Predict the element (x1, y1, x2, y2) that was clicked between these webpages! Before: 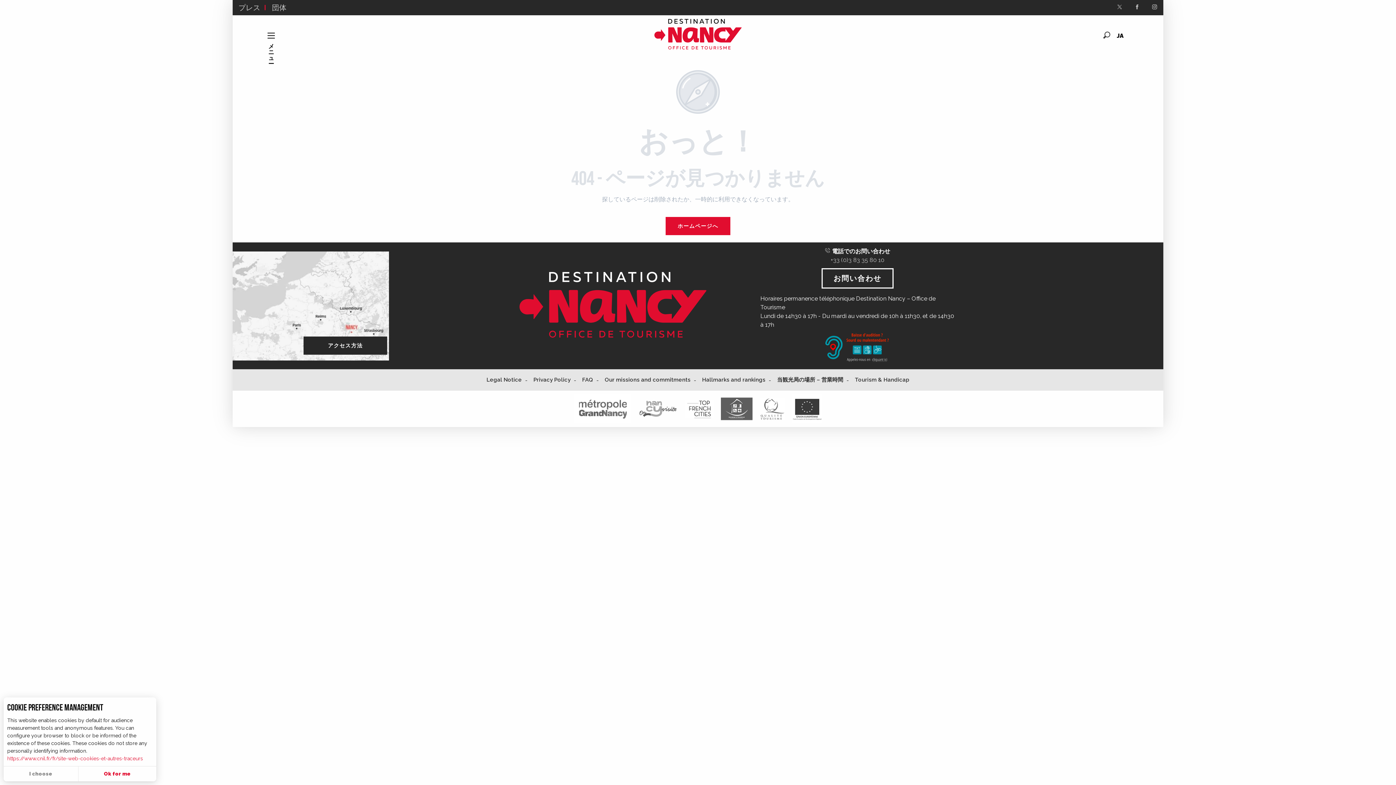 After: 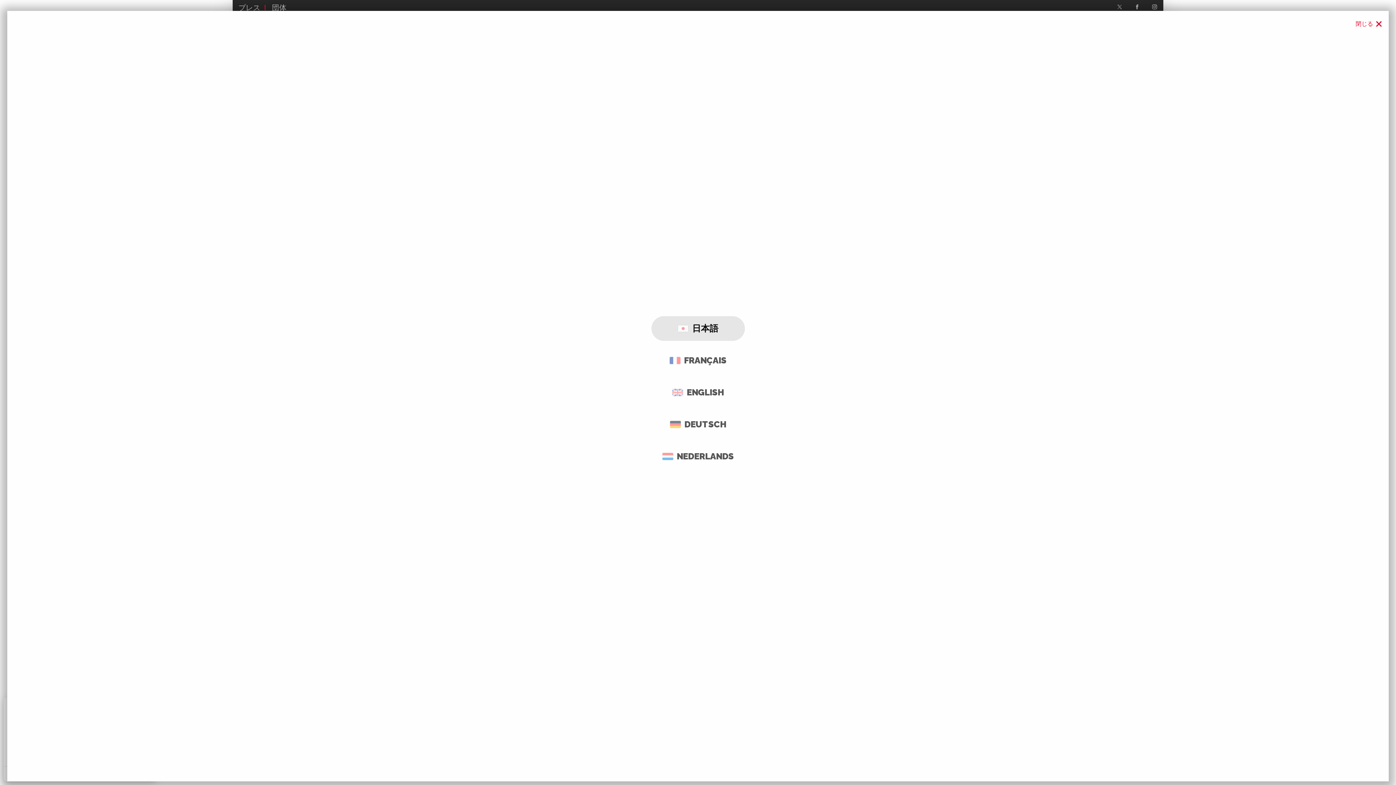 Action: bbox: (1113, 26, 1128, 44) label: Choix de la langue